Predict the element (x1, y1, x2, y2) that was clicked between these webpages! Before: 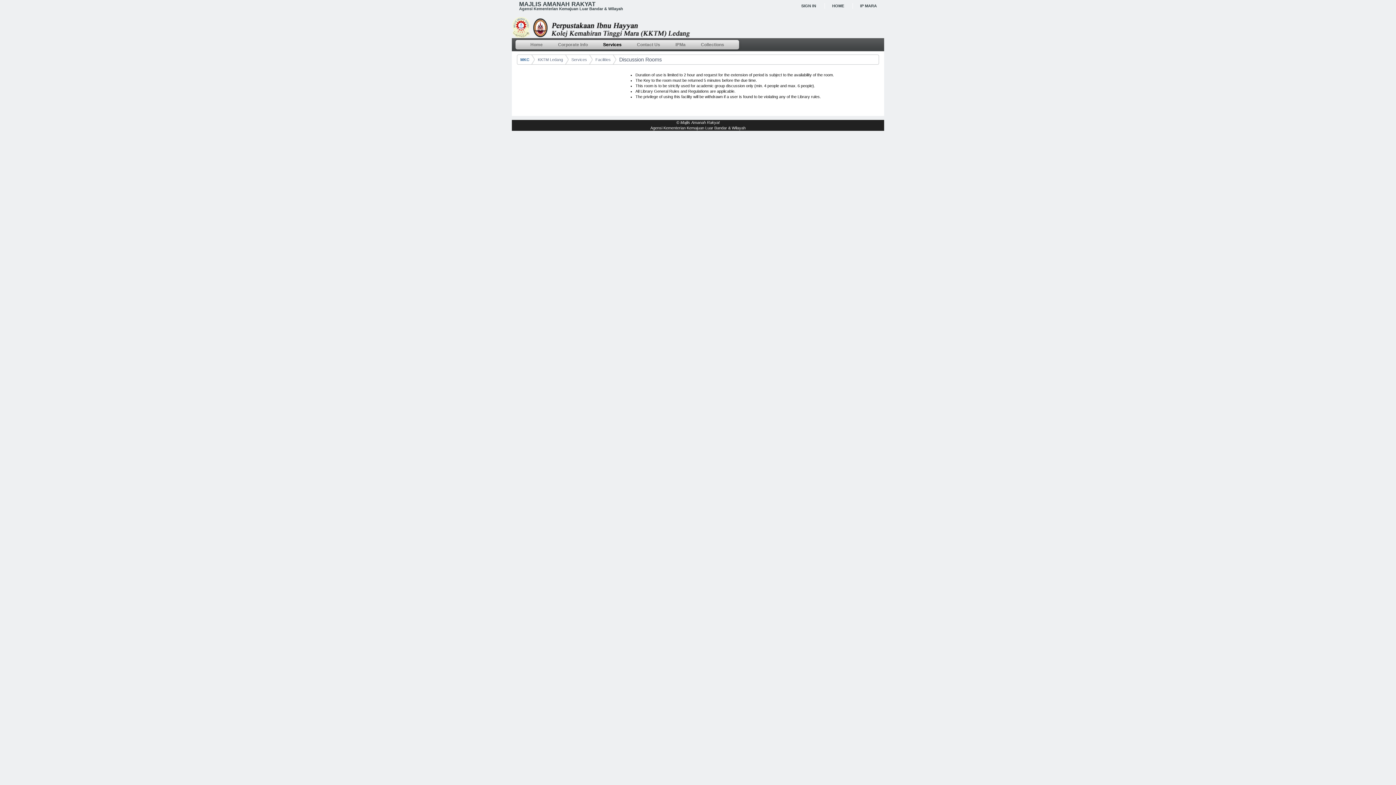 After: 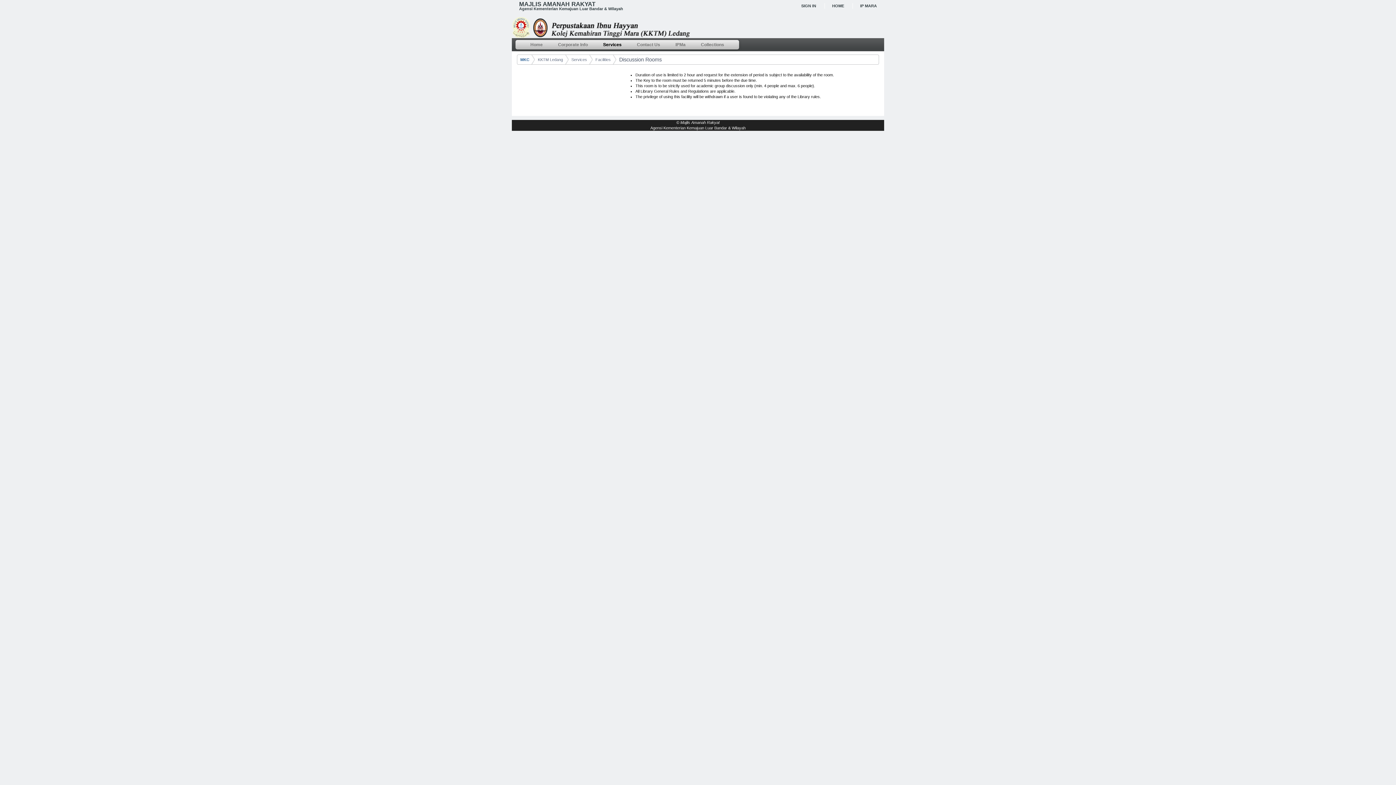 Action: label: HOME bbox: (832, 3, 844, 8)